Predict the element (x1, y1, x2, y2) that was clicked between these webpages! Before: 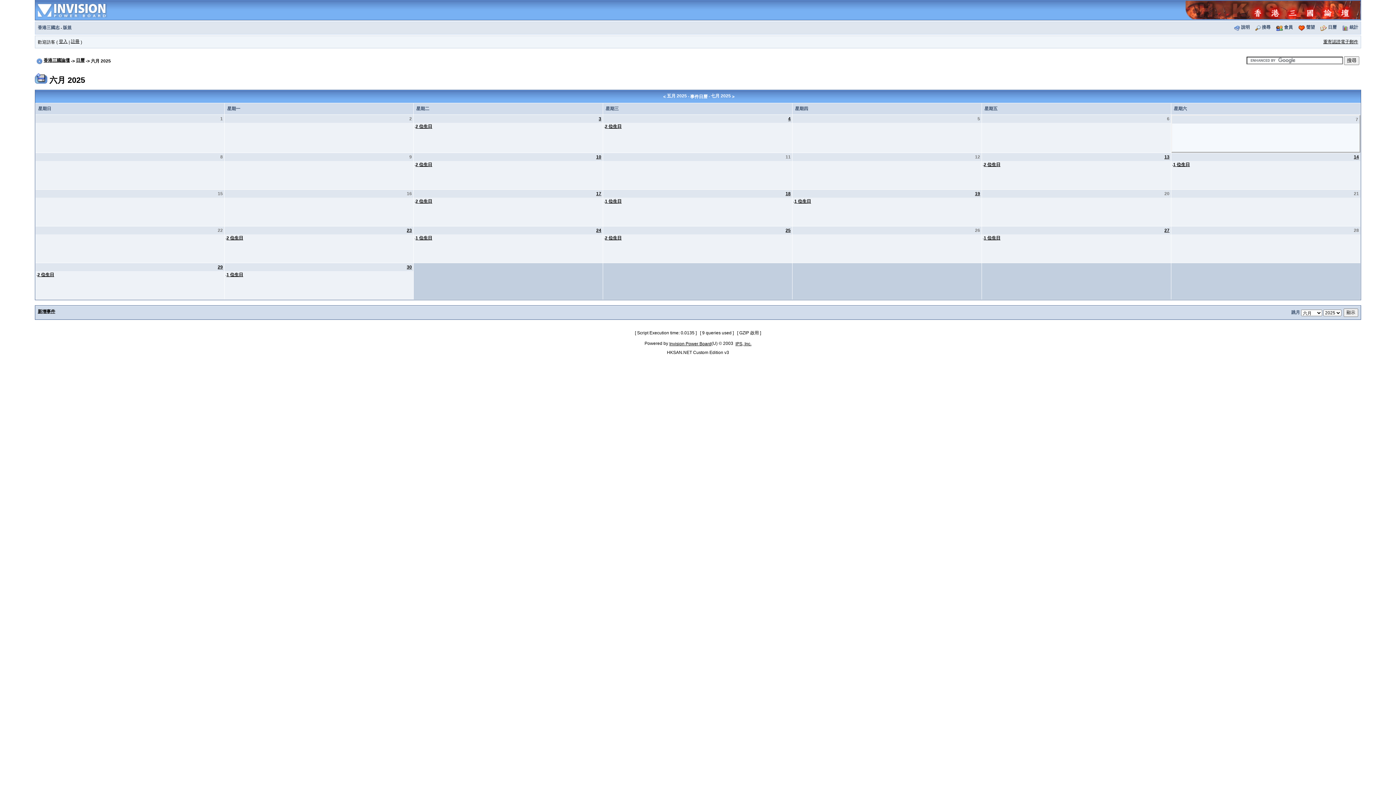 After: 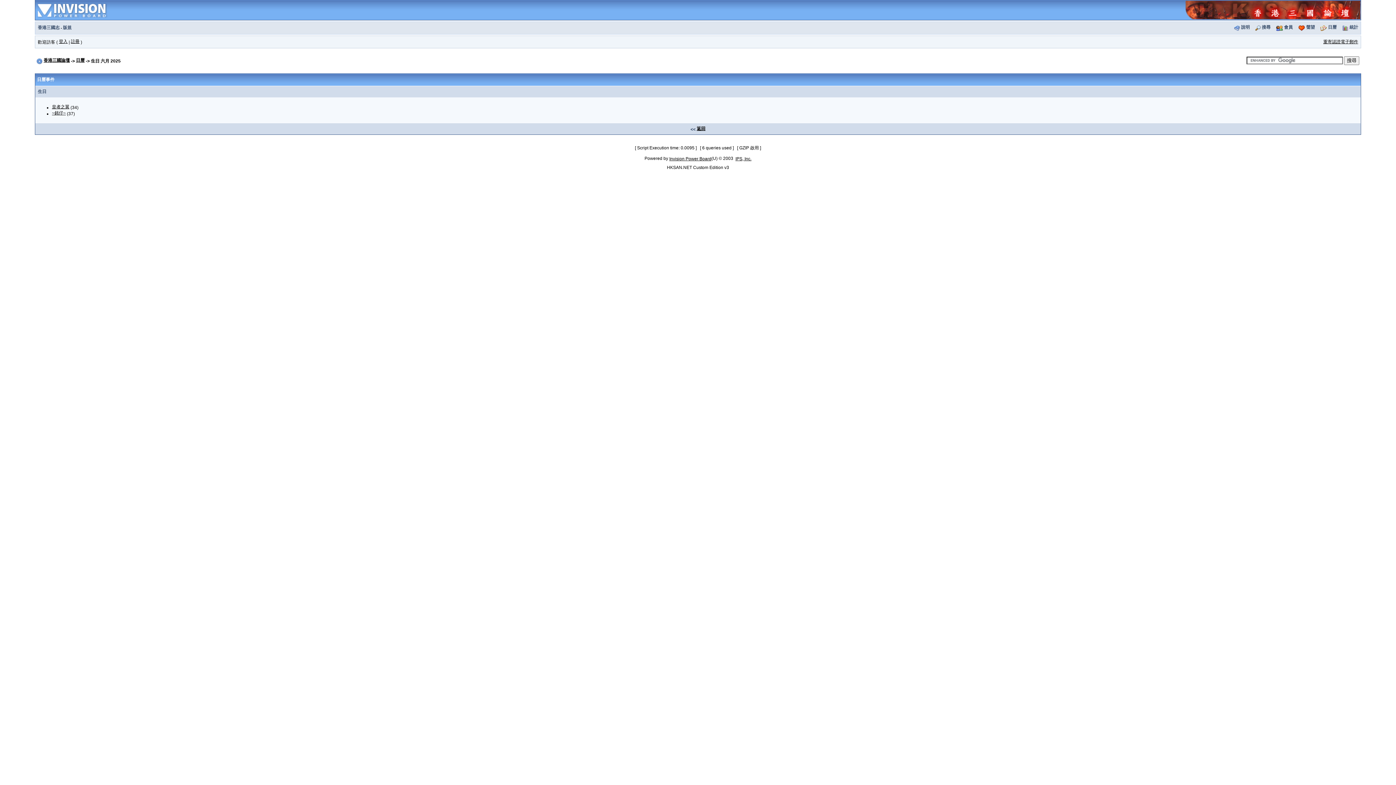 Action: label: 2 位生日 bbox: (984, 162, 1000, 167)